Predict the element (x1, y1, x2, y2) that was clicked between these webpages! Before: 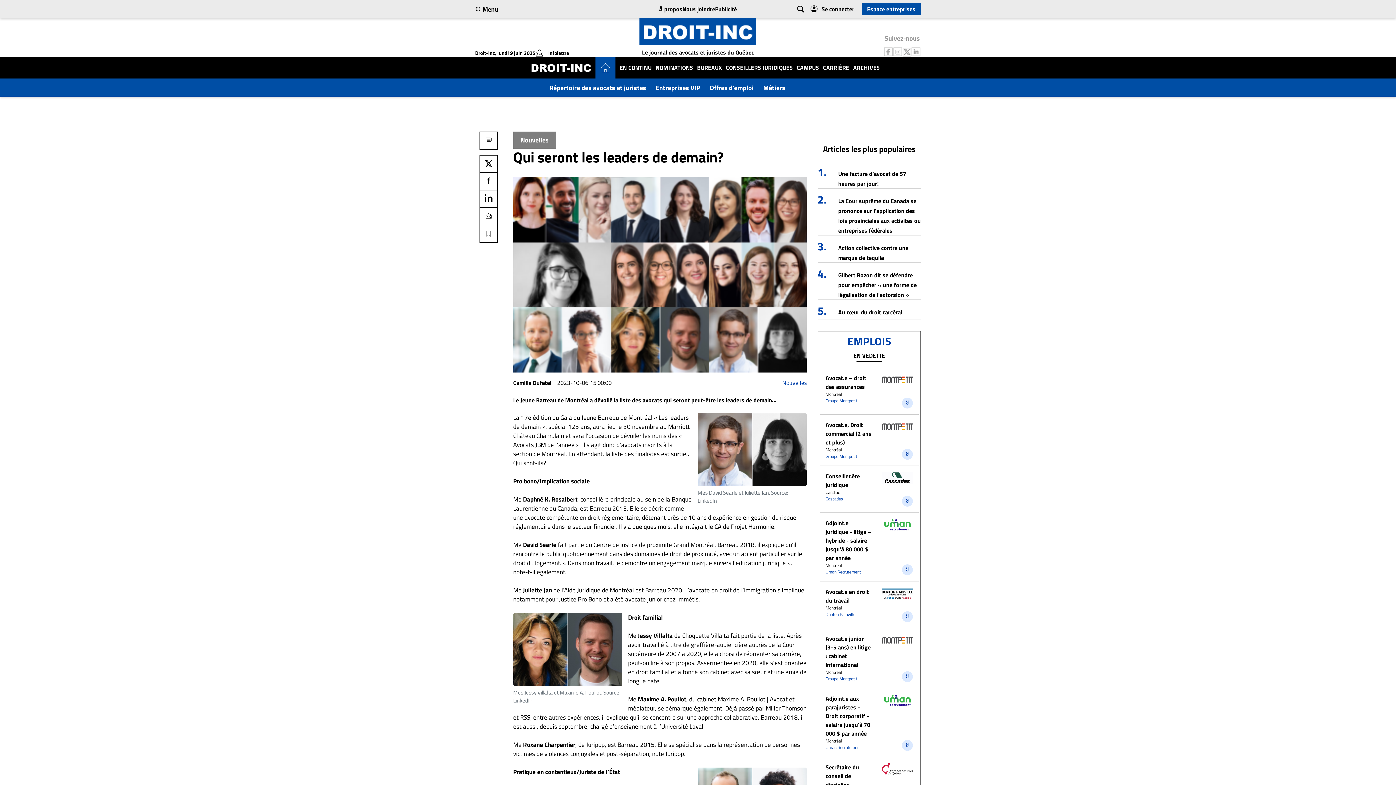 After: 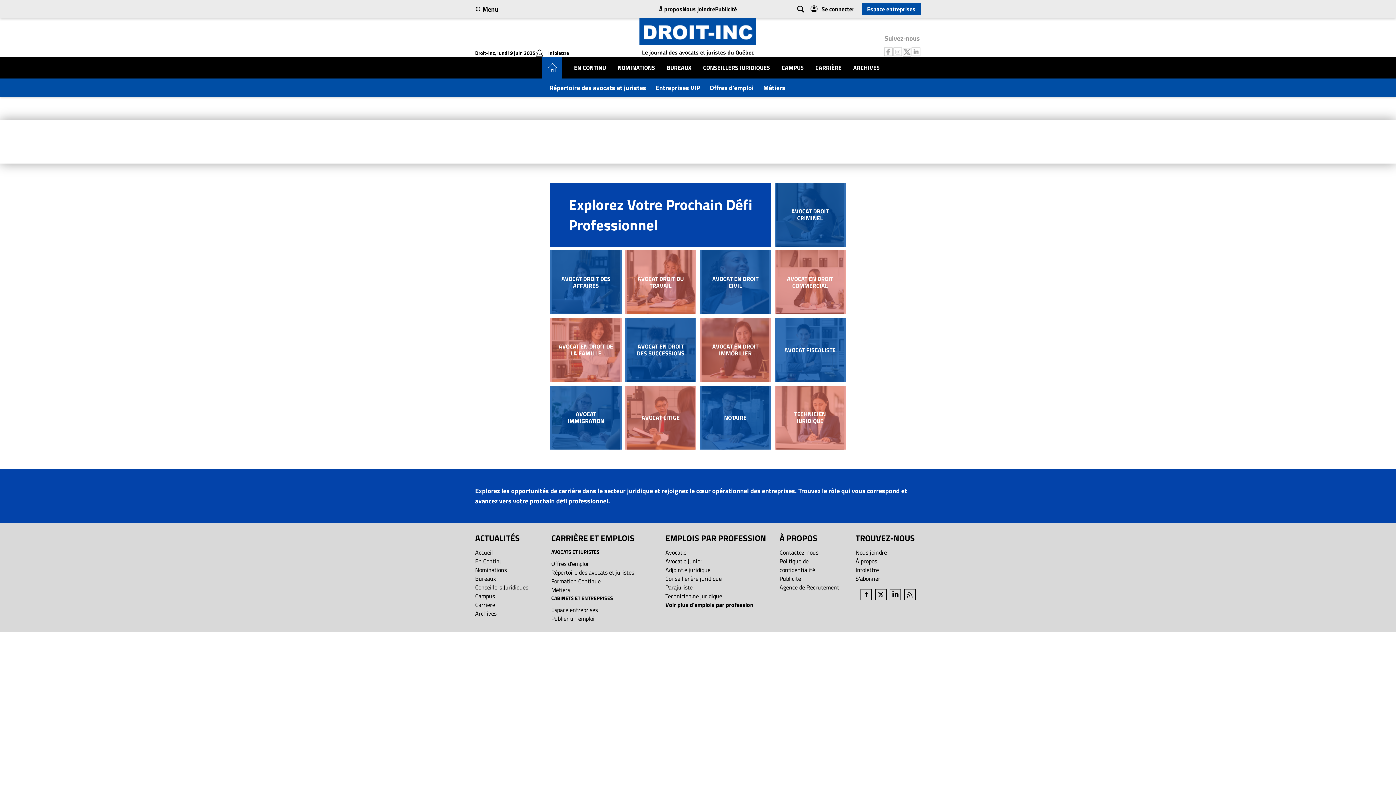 Action: label: Métiers bbox: (761, 80, 787, 94)